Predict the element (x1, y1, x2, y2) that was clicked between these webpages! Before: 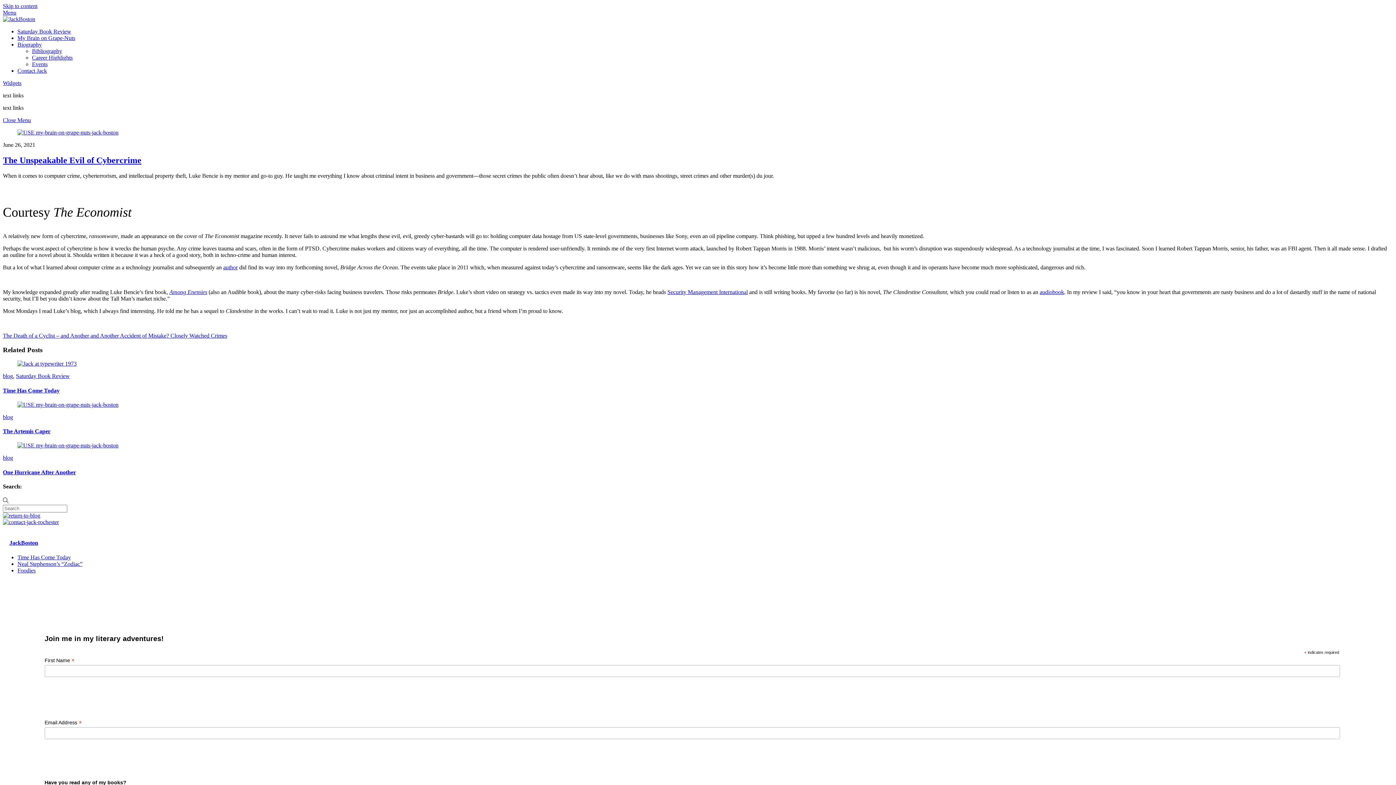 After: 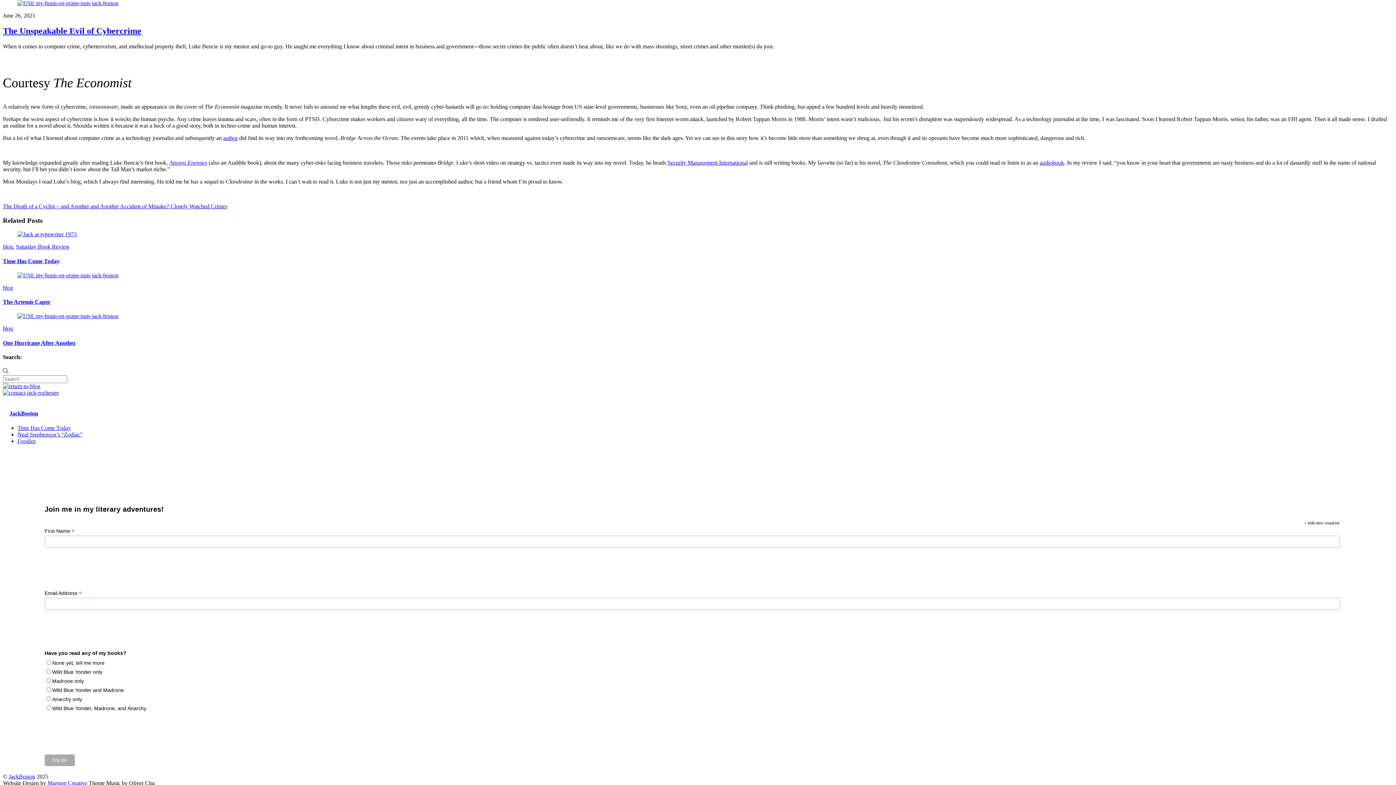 Action: label: Skip to content bbox: (2, 2, 37, 9)